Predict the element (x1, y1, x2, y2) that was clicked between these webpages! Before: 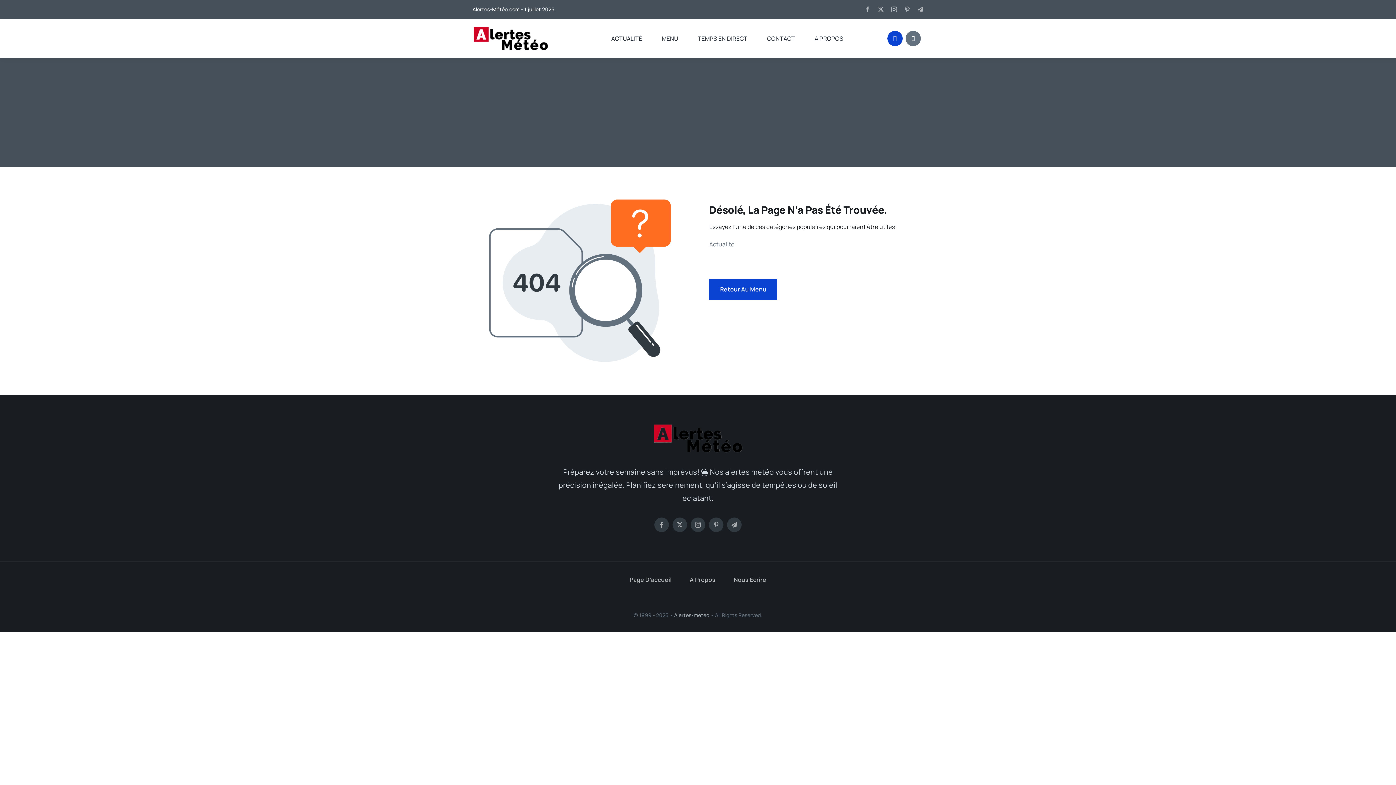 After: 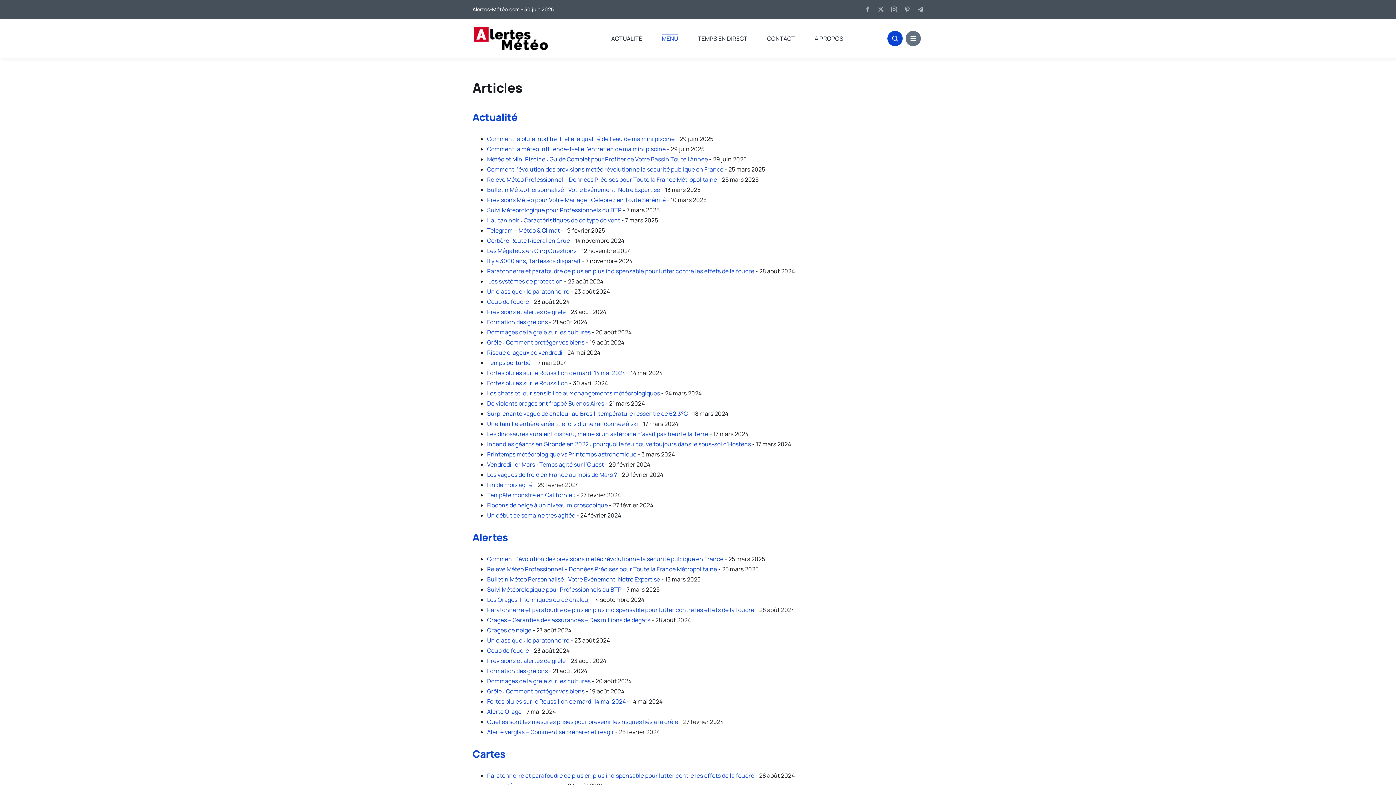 Action: bbox: (662, 34, 678, 42) label: MENU